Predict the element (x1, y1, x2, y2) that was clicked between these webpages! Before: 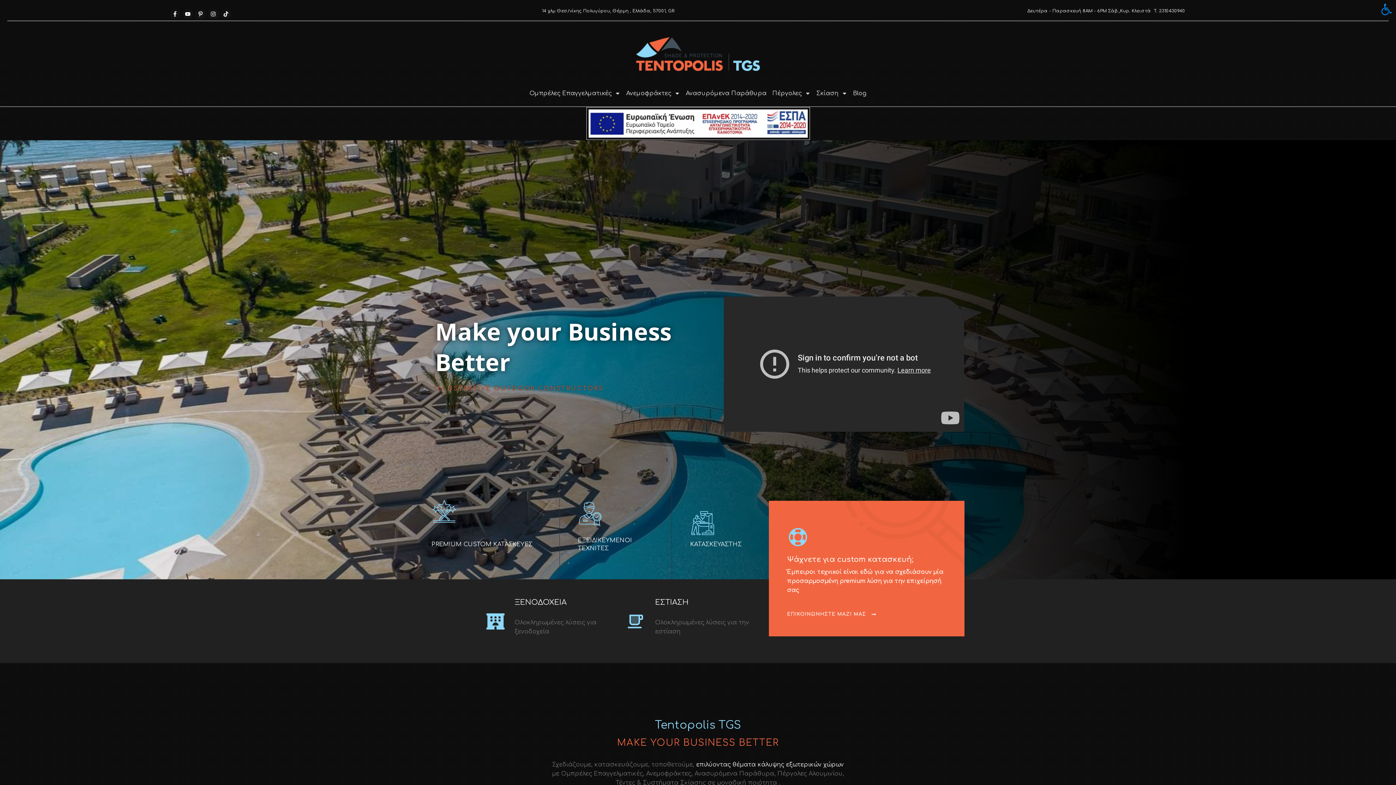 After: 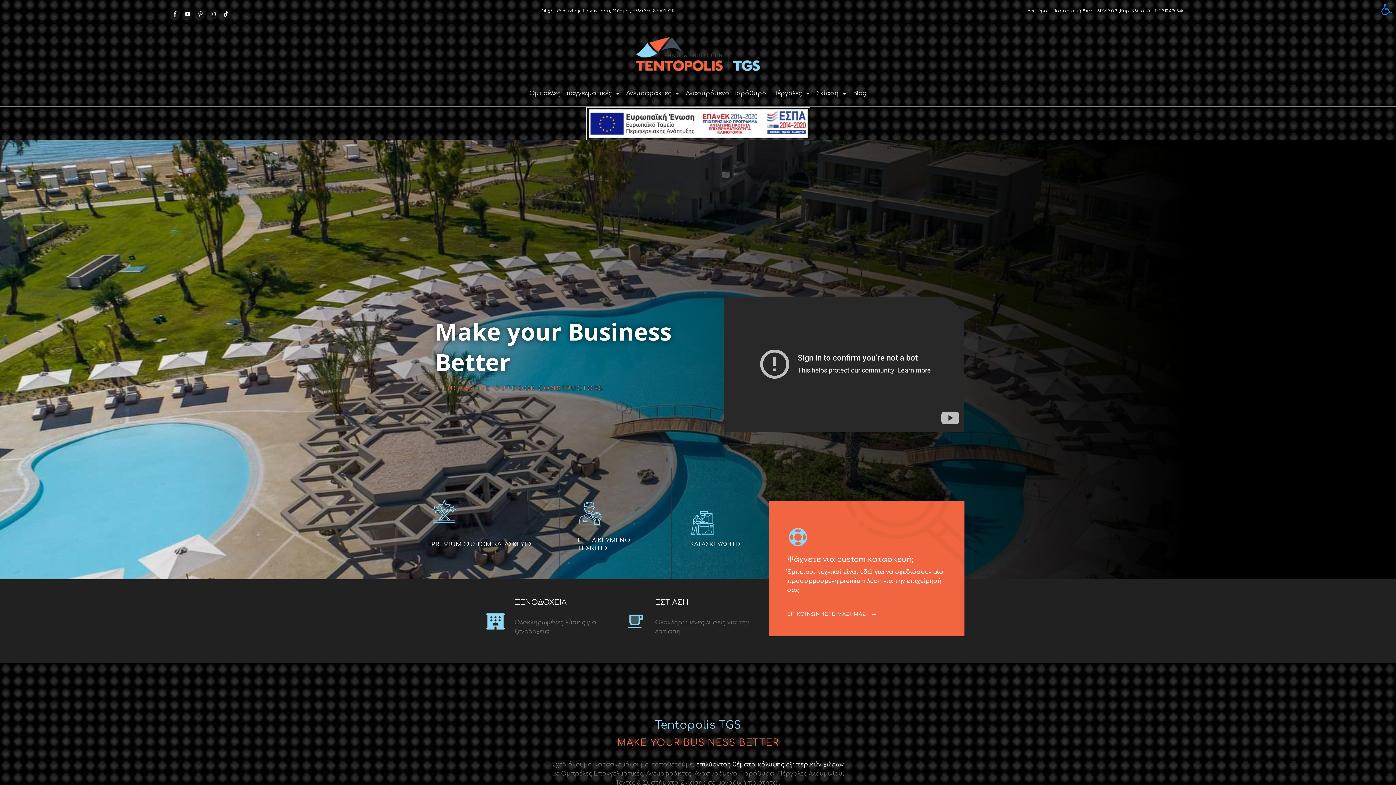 Action: label: 14 χλμ Θεσ/νίκης Πολυγύρου, Θέρμη , Ελλάδα, 57001, GR bbox: (542, 8, 674, 13)